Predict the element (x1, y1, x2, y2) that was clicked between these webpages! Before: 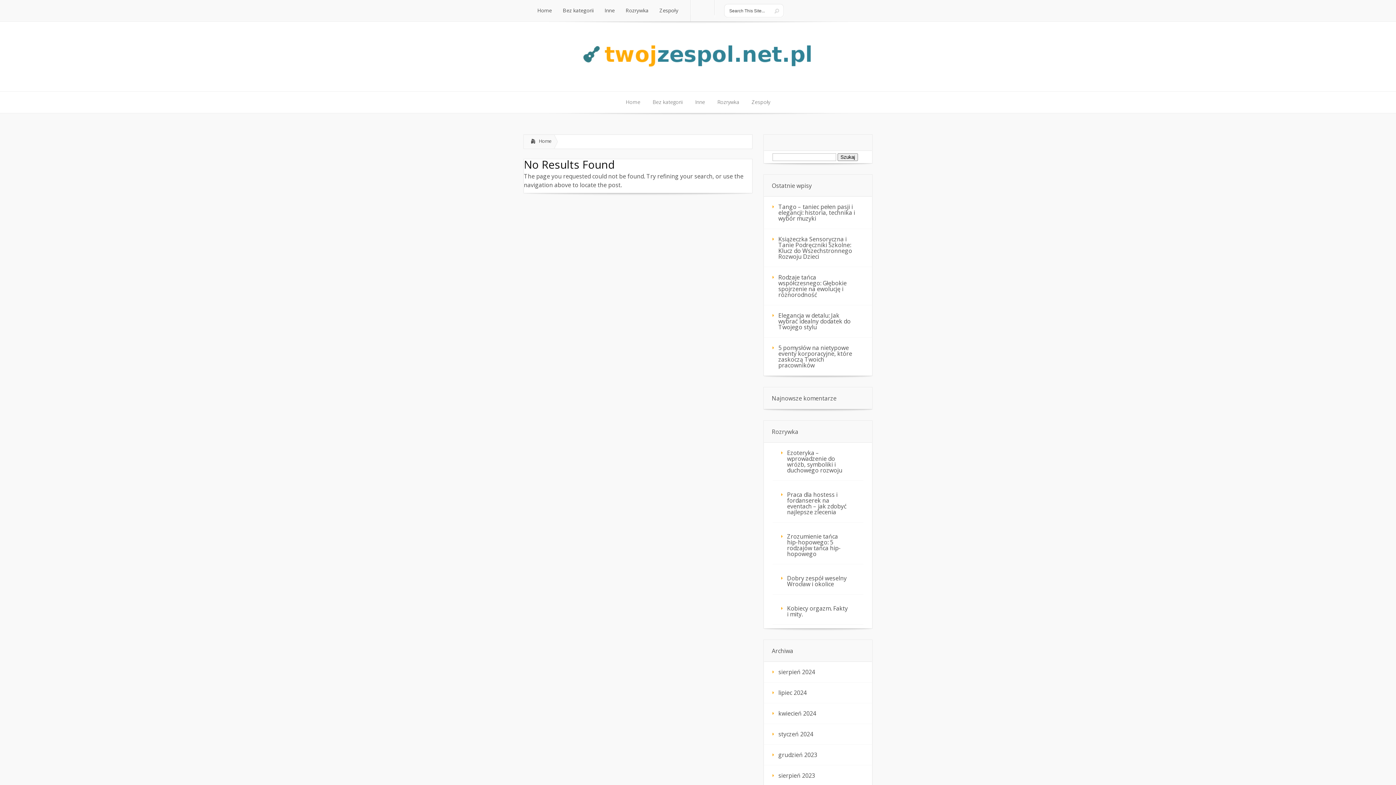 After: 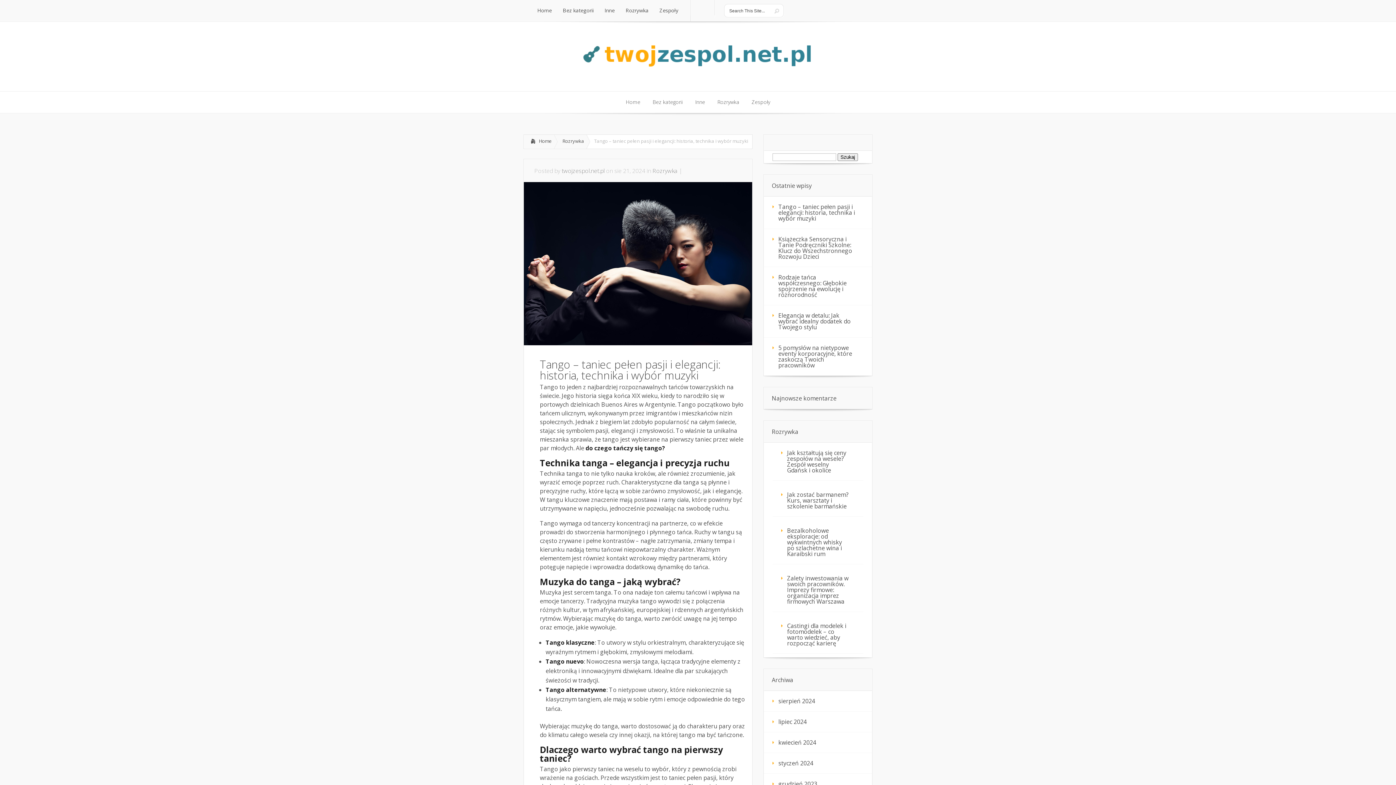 Action: label: Tango – taniec pełen pasji i elegancji: historia, technika i wybór muzyki bbox: (764, 196, 872, 228)